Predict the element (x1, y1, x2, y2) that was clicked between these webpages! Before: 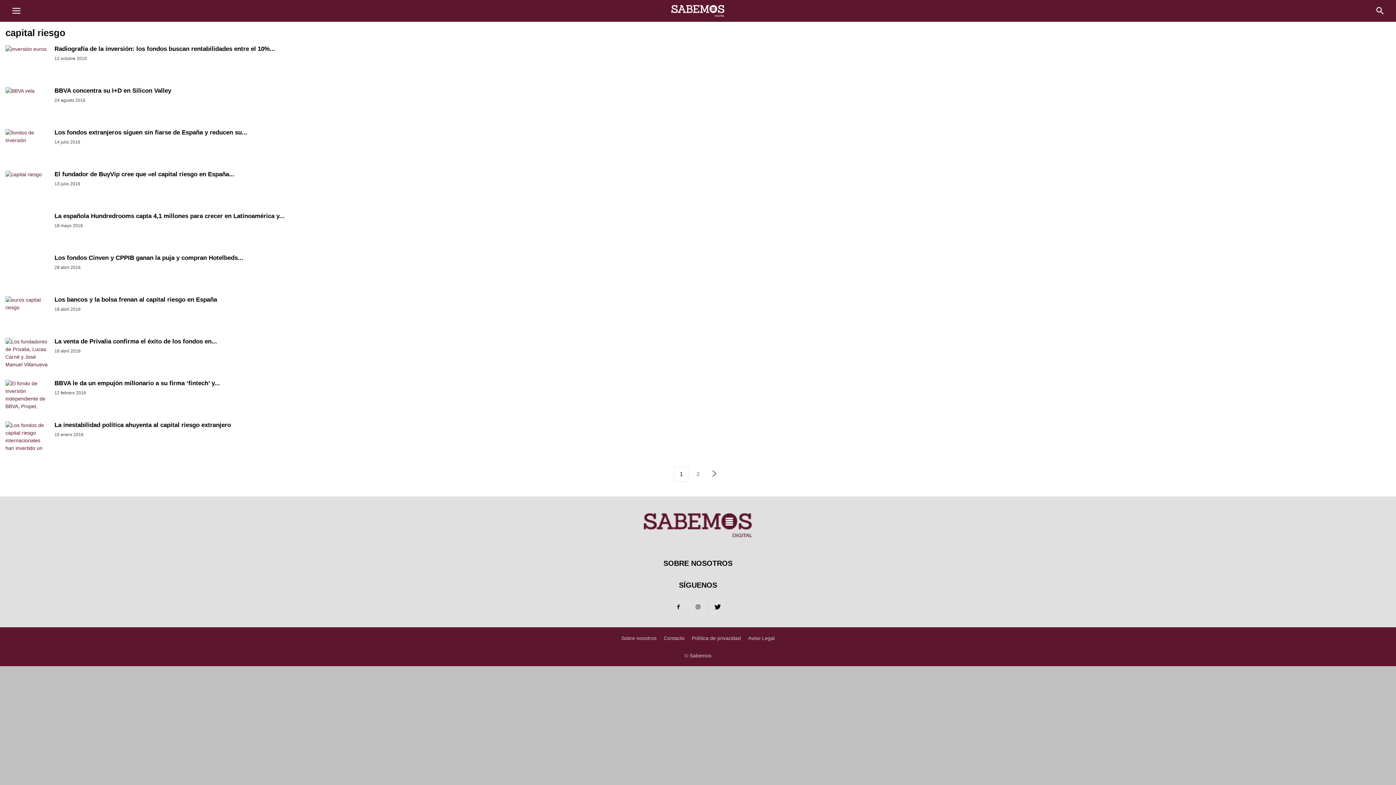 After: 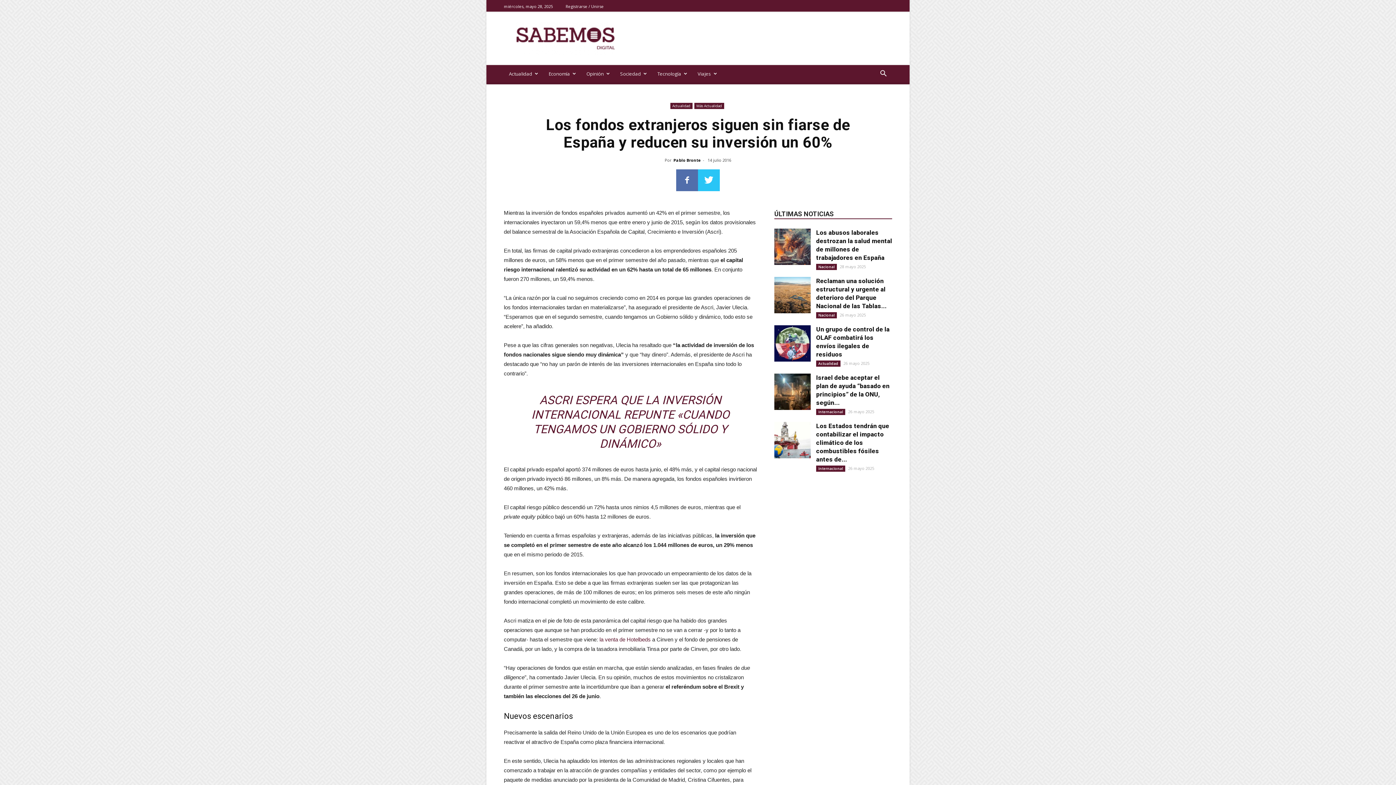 Action: label: Los fondos extranjeros siguen sin fiarse de España y reducen su... bbox: (54, 129, 247, 136)